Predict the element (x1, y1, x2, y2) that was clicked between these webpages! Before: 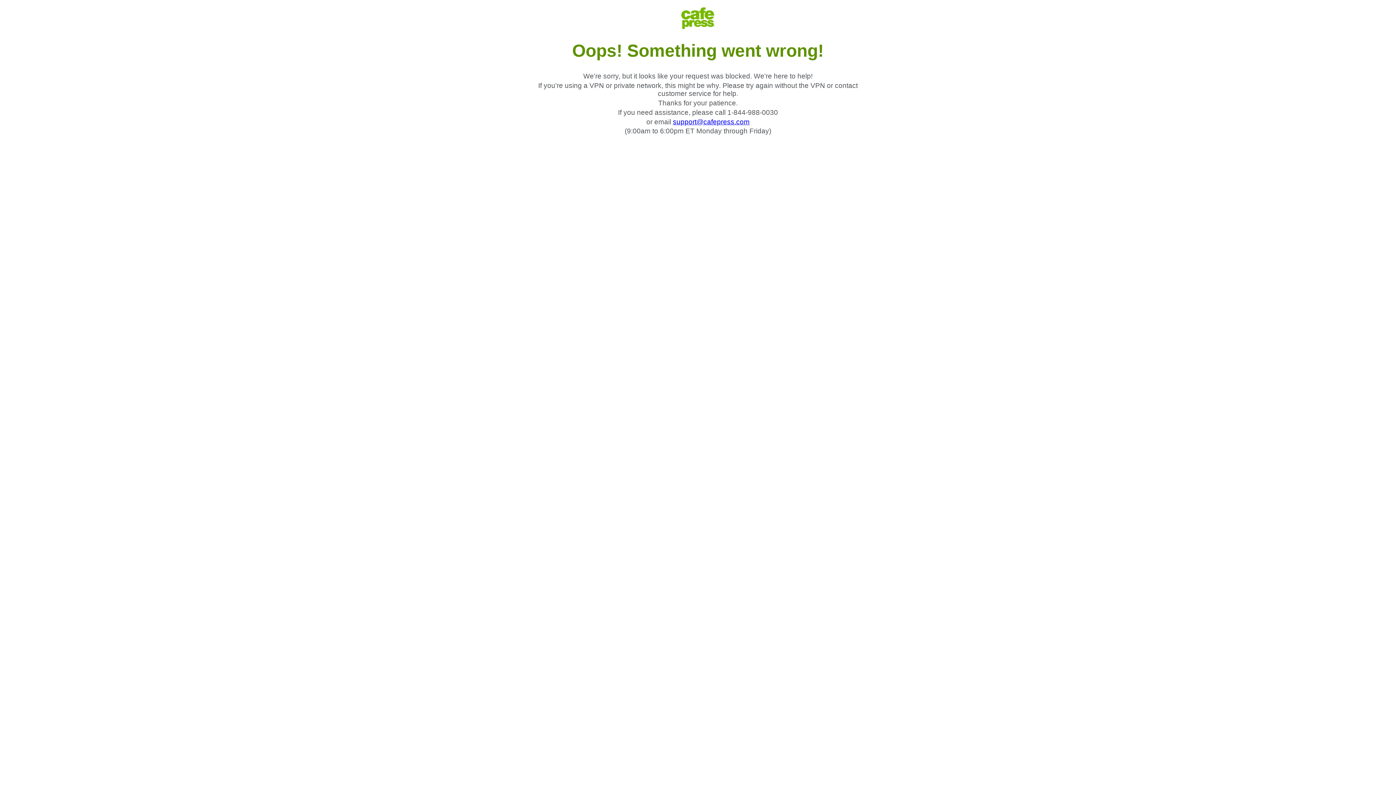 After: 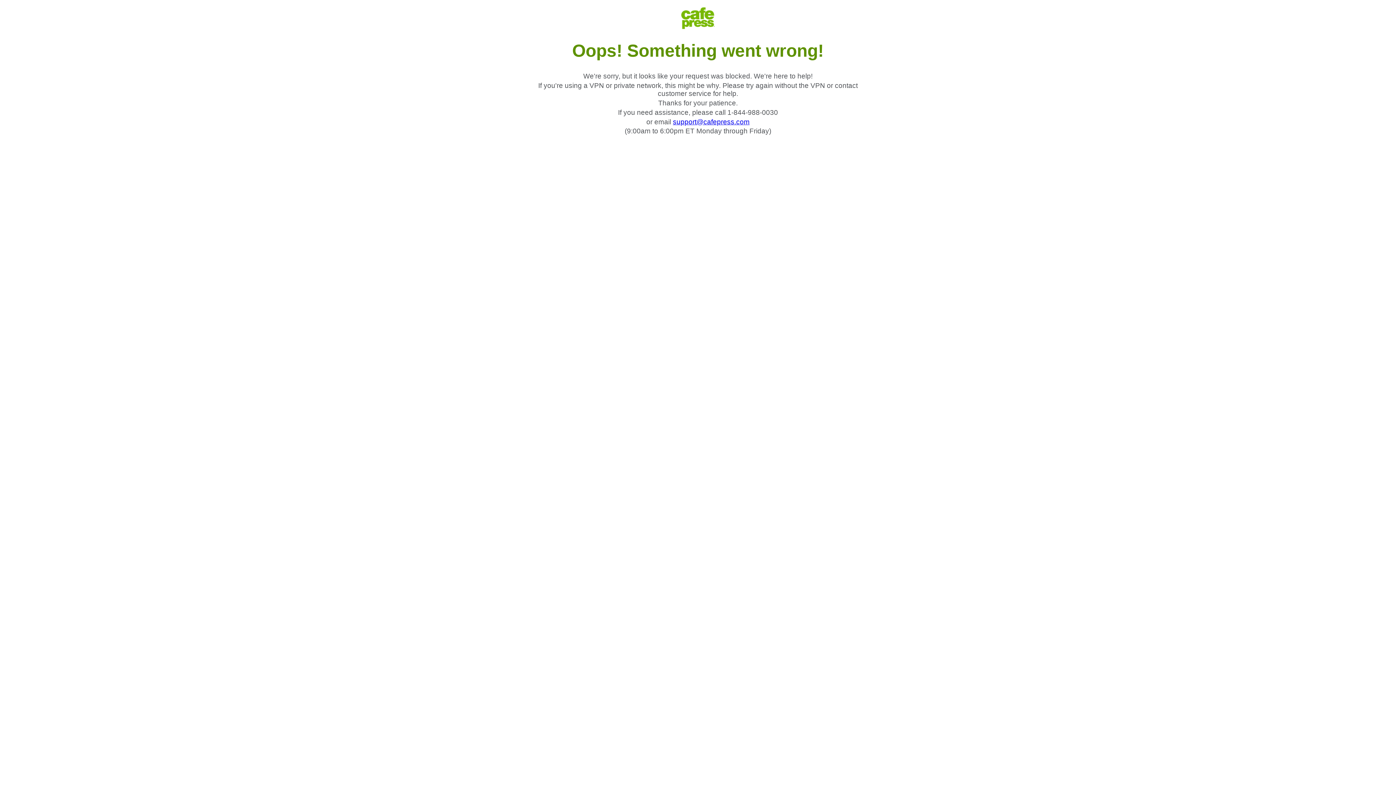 Action: bbox: (673, 118, 749, 125) label: support@cafepress.com